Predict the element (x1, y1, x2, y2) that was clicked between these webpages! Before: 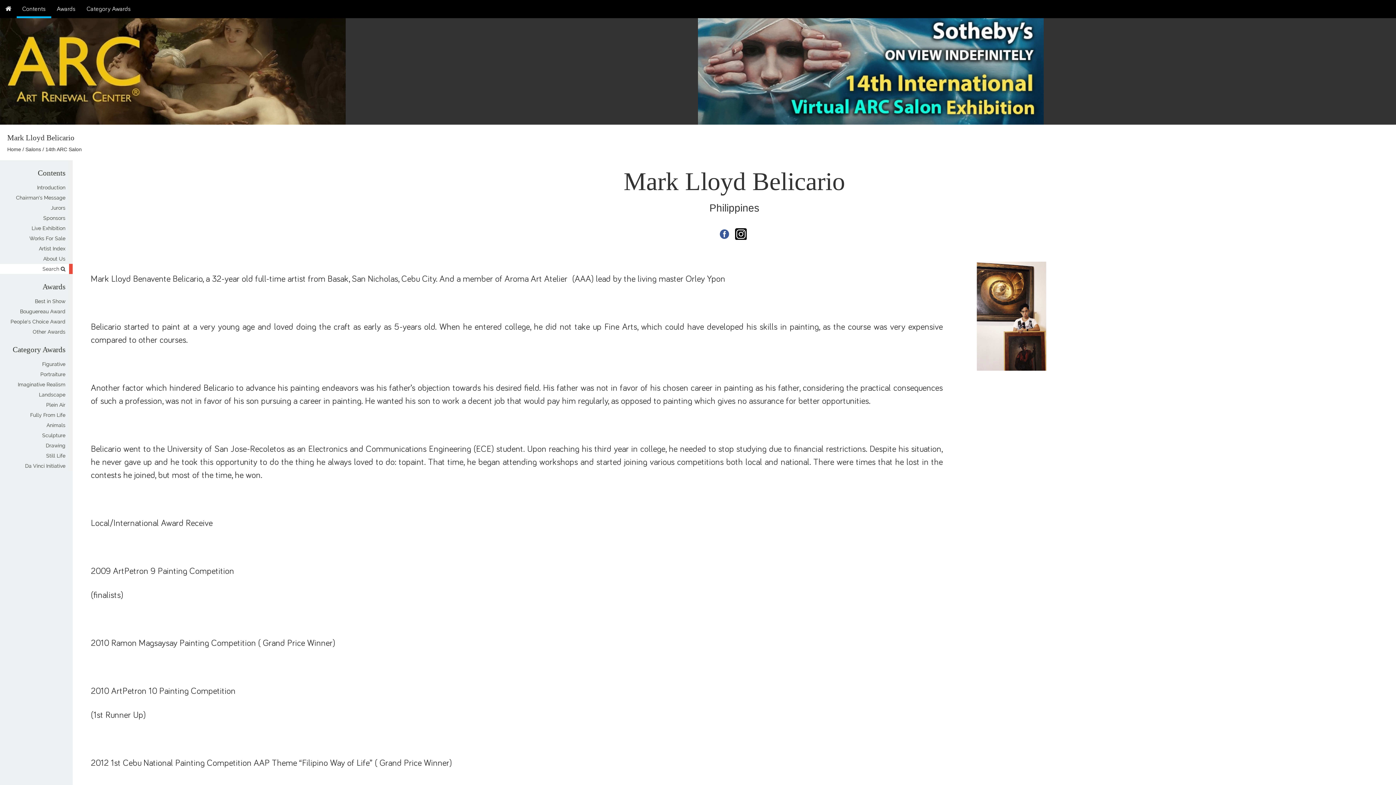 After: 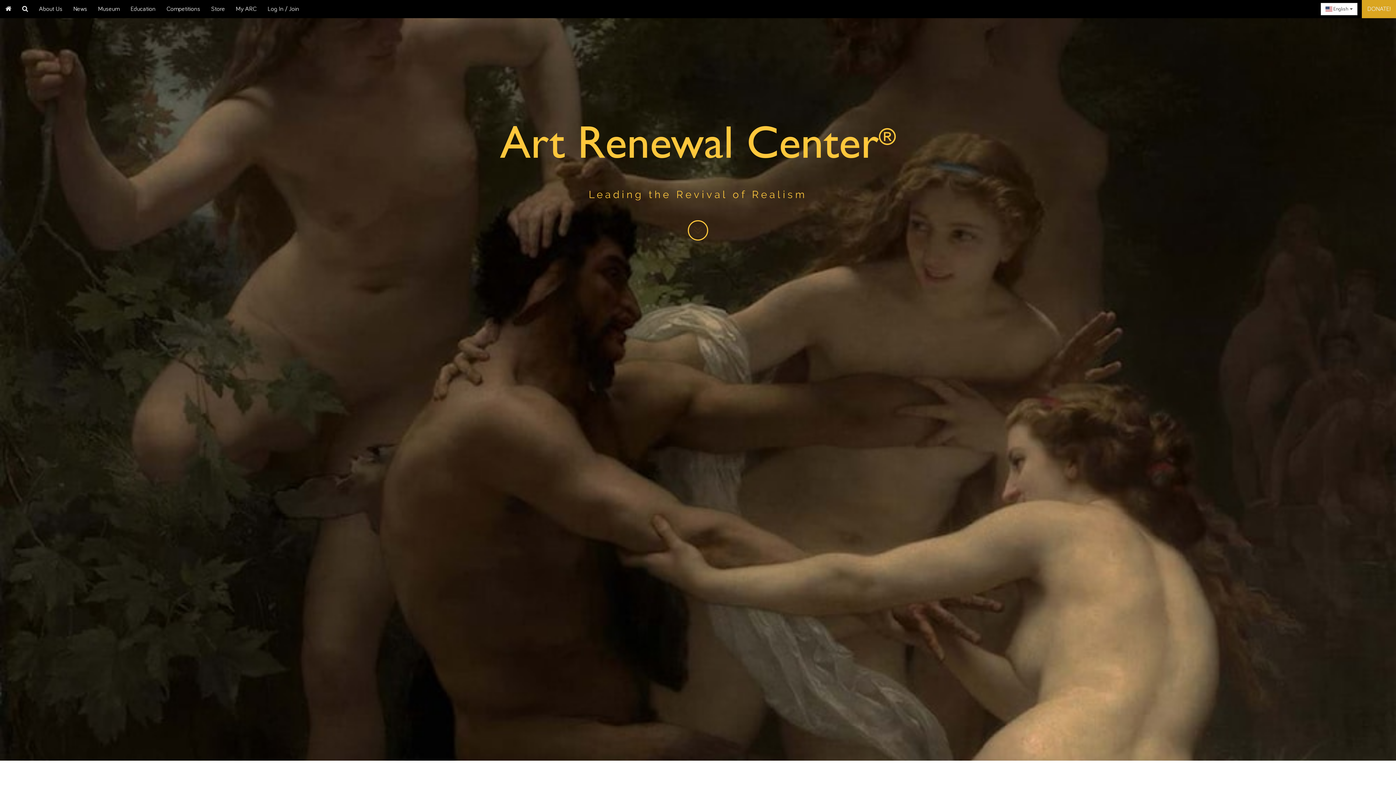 Action: bbox: (0, 14, 698, 124)